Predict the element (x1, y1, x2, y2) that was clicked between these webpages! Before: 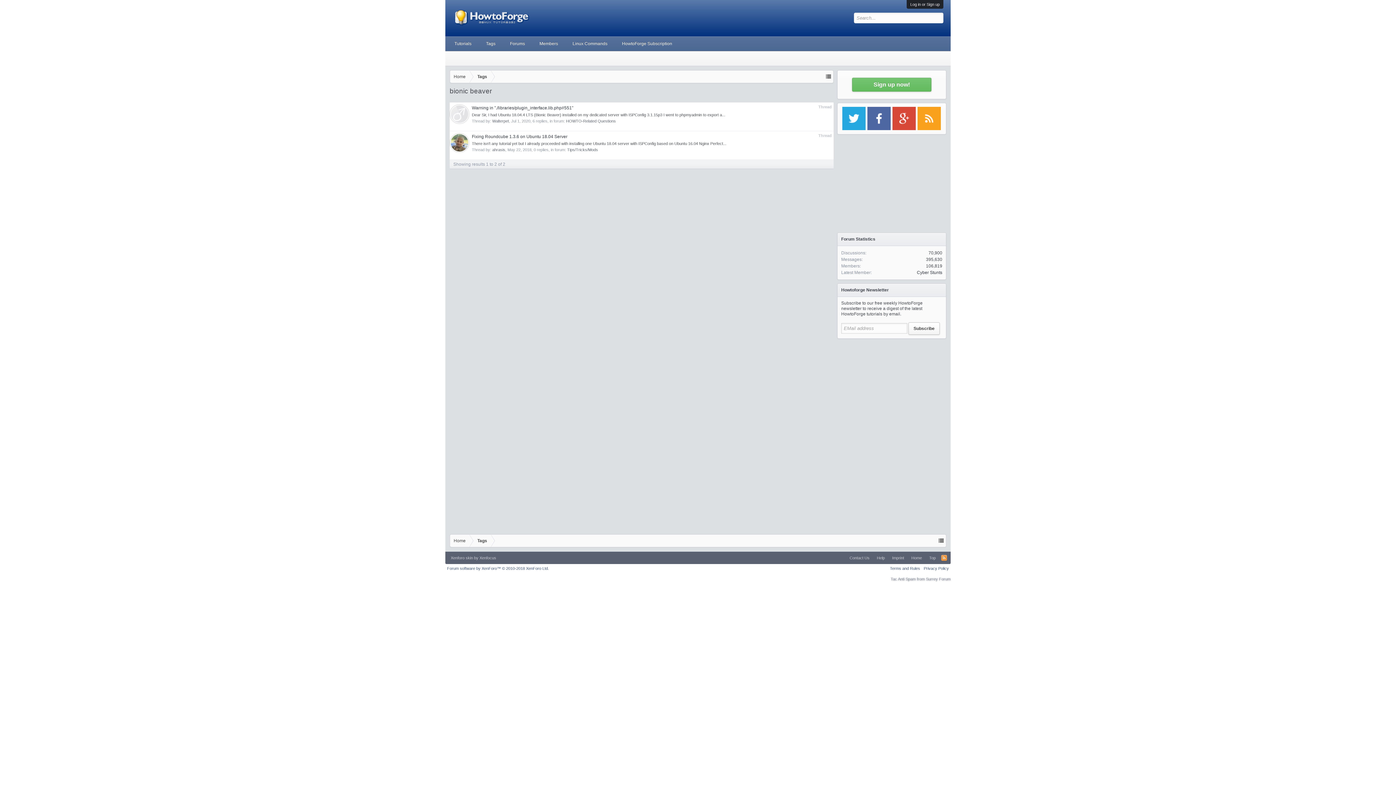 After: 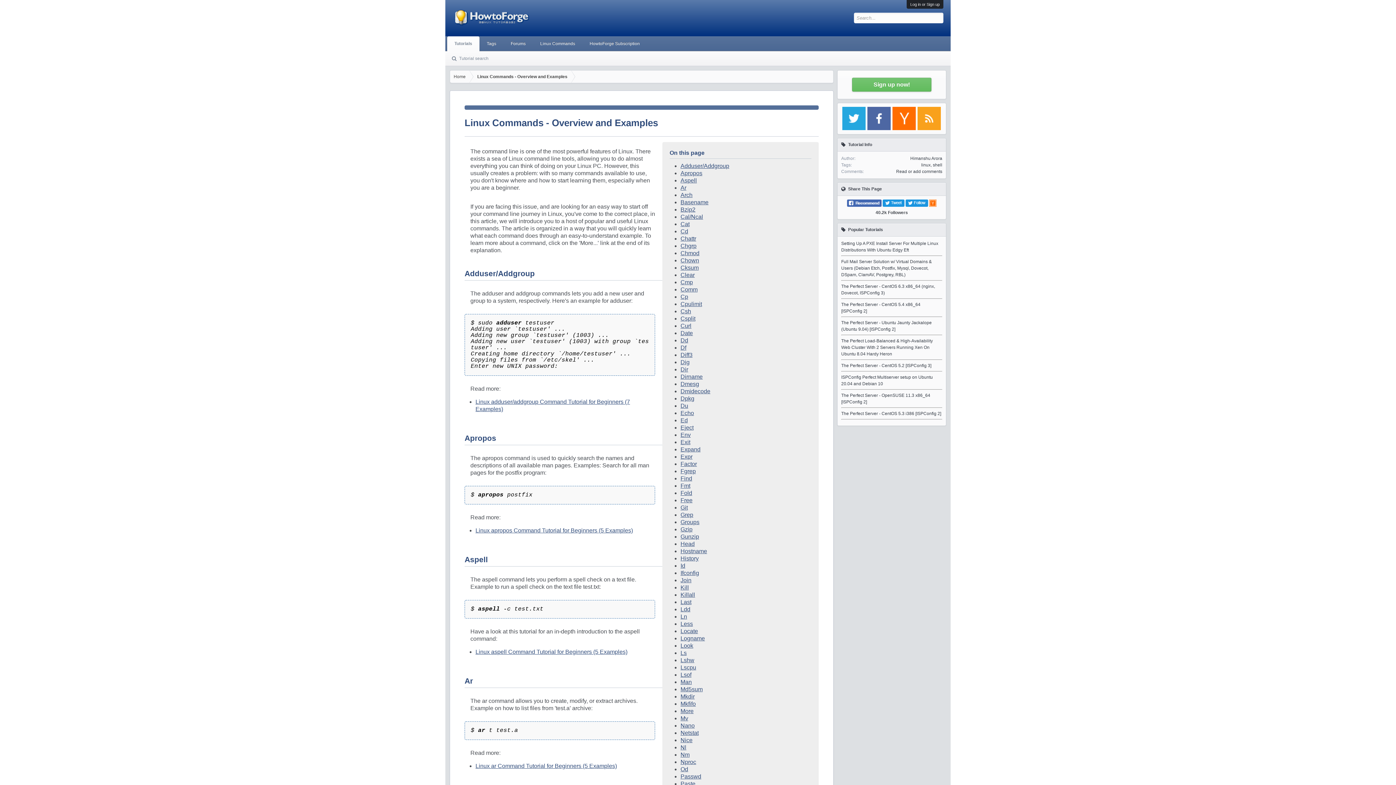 Action: label: Linux Commands bbox: (565, 36, 614, 50)